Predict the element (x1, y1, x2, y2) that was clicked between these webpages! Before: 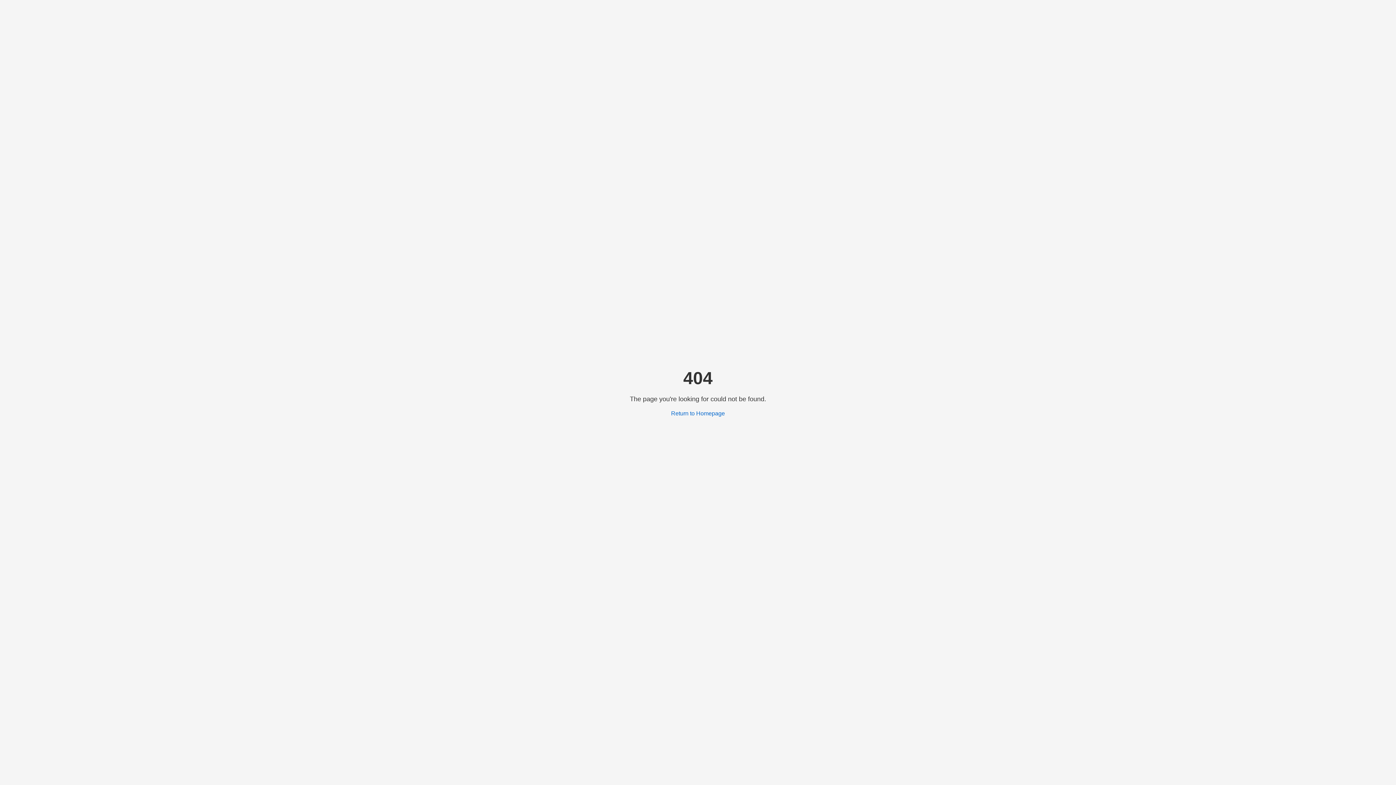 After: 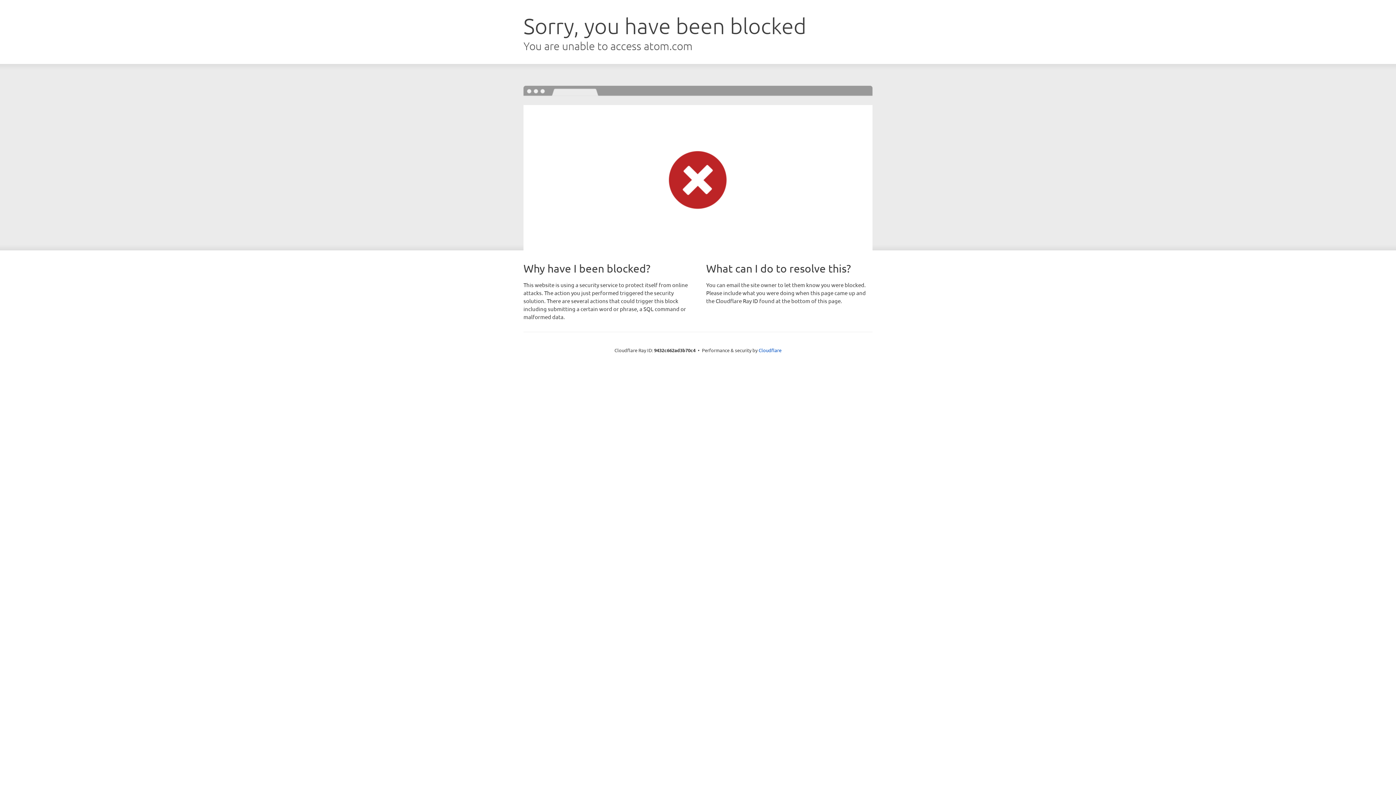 Action: label: Return to Homepage bbox: (671, 410, 725, 416)